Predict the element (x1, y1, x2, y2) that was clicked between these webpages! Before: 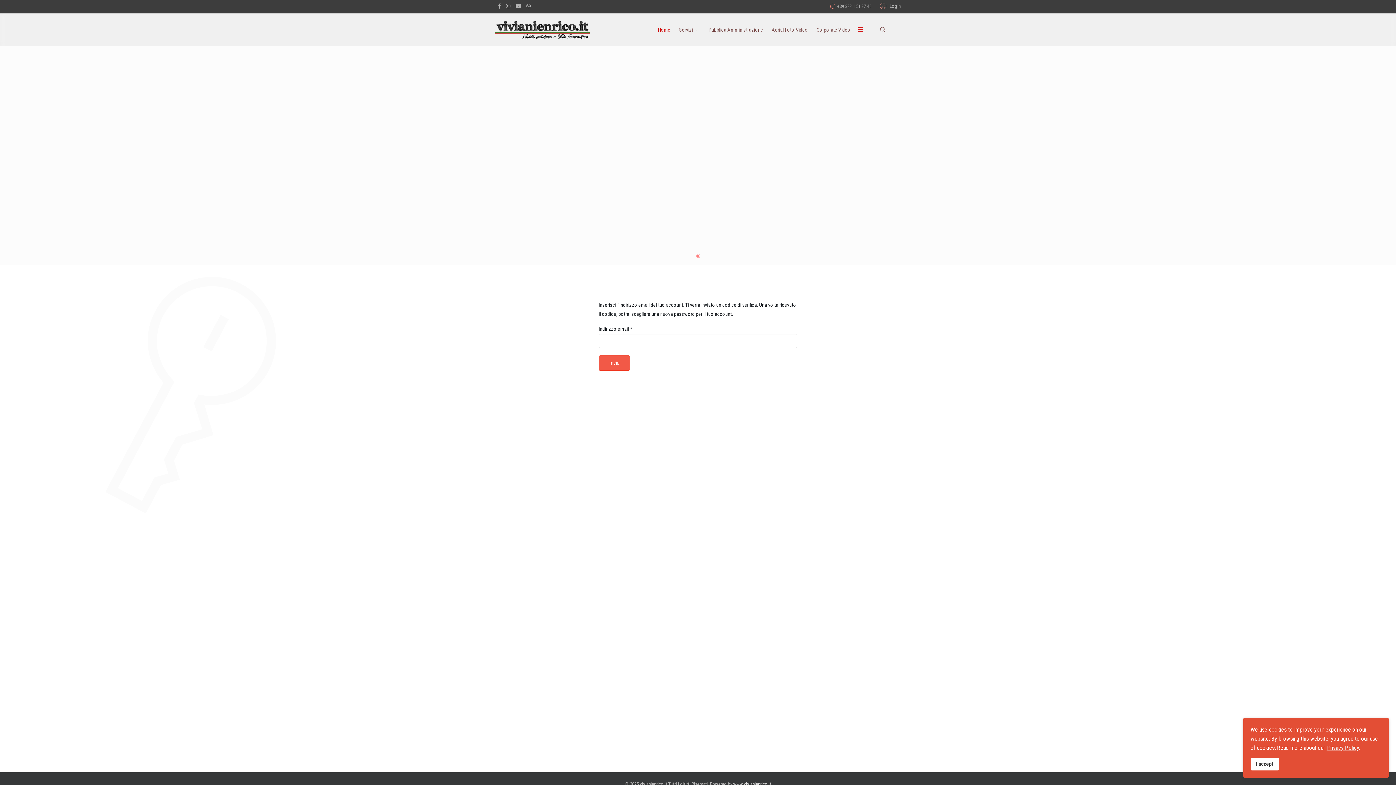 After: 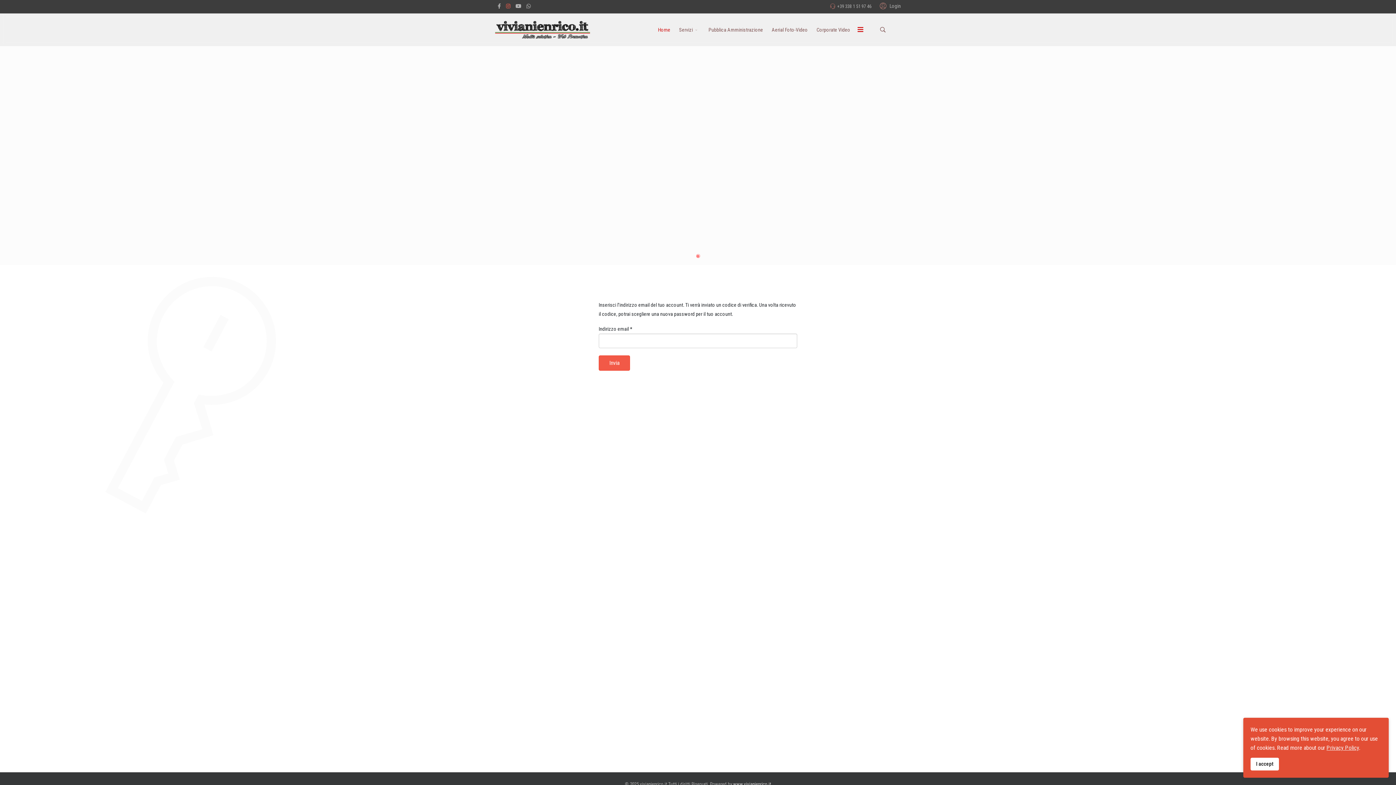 Action: label: Instagram bbox: (506, 3, 510, 9)